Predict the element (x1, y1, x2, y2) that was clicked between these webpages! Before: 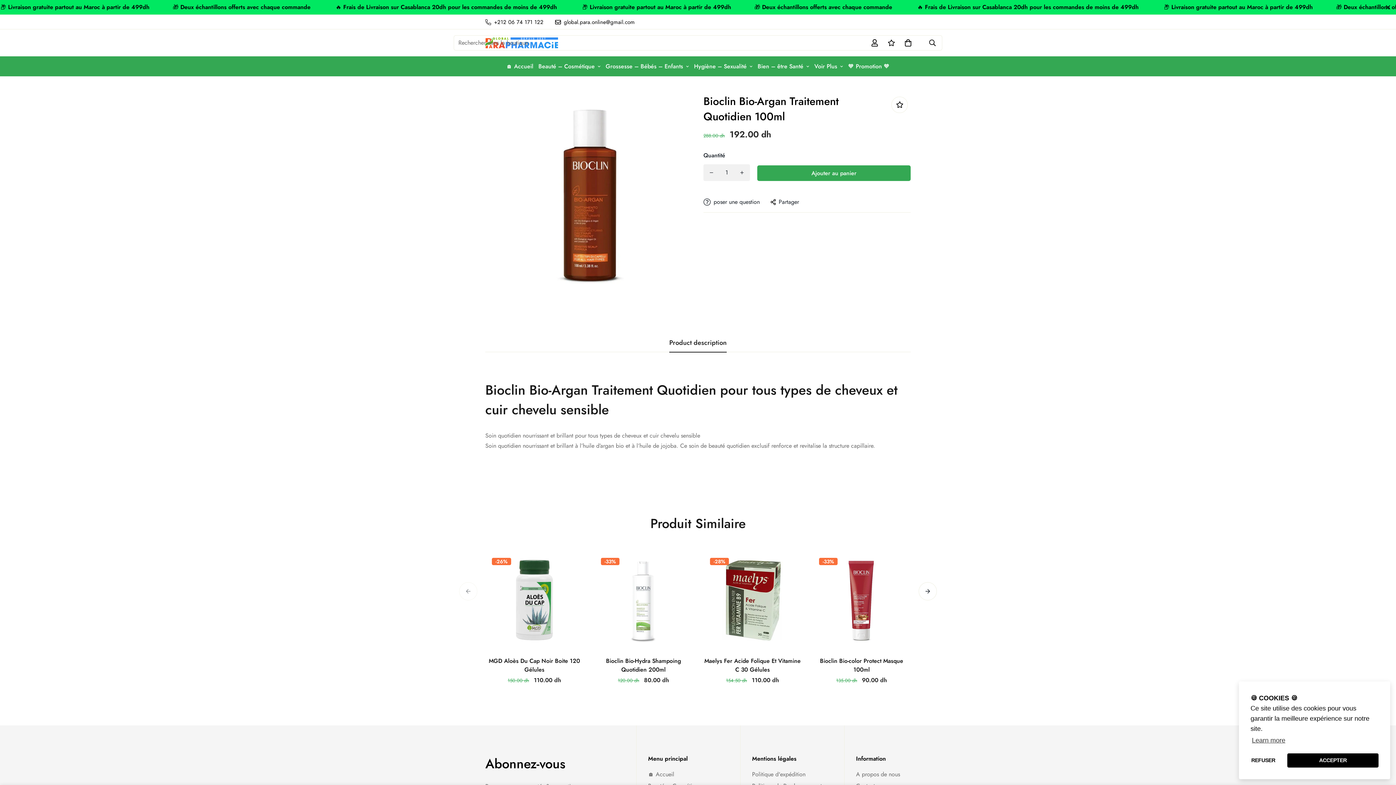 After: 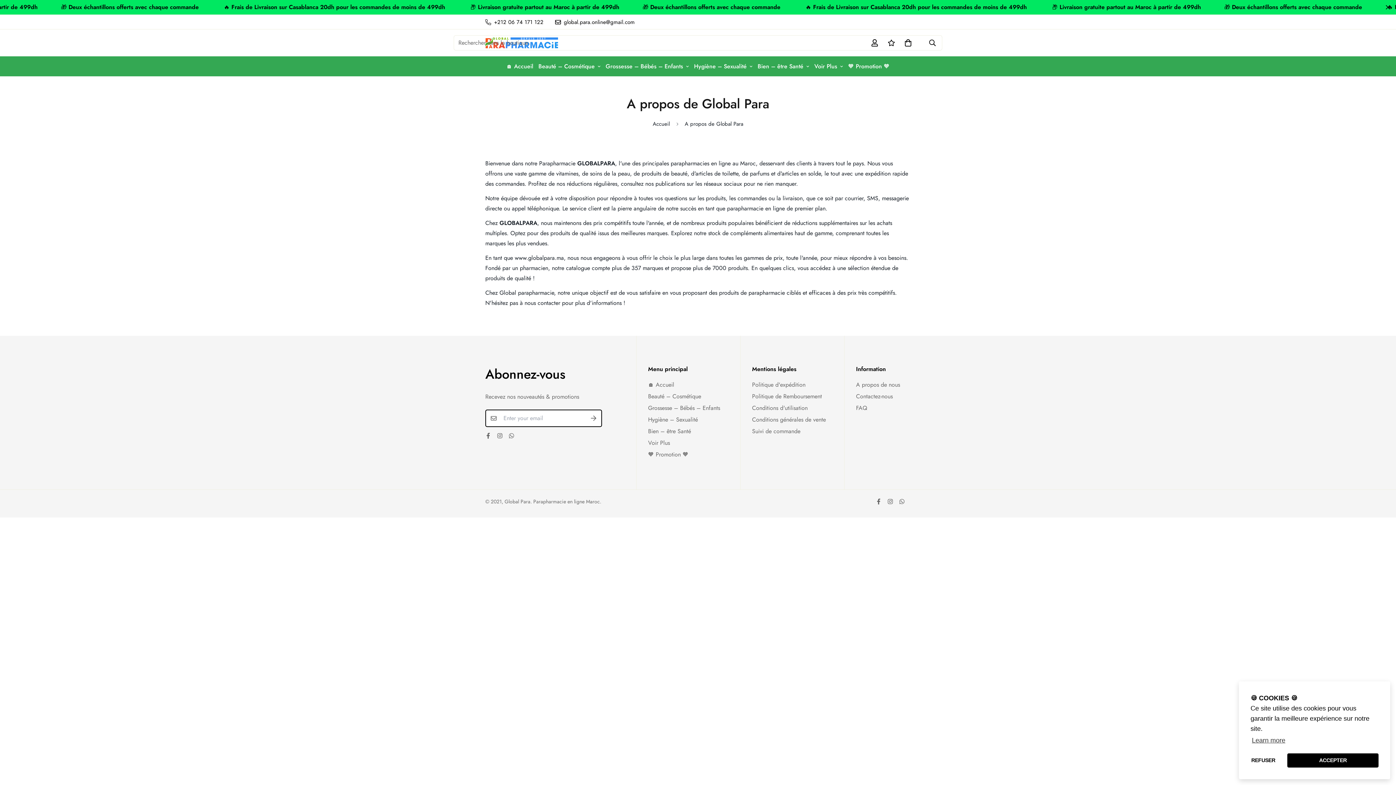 Action: label: A propos de nous bbox: (856, 770, 900, 779)